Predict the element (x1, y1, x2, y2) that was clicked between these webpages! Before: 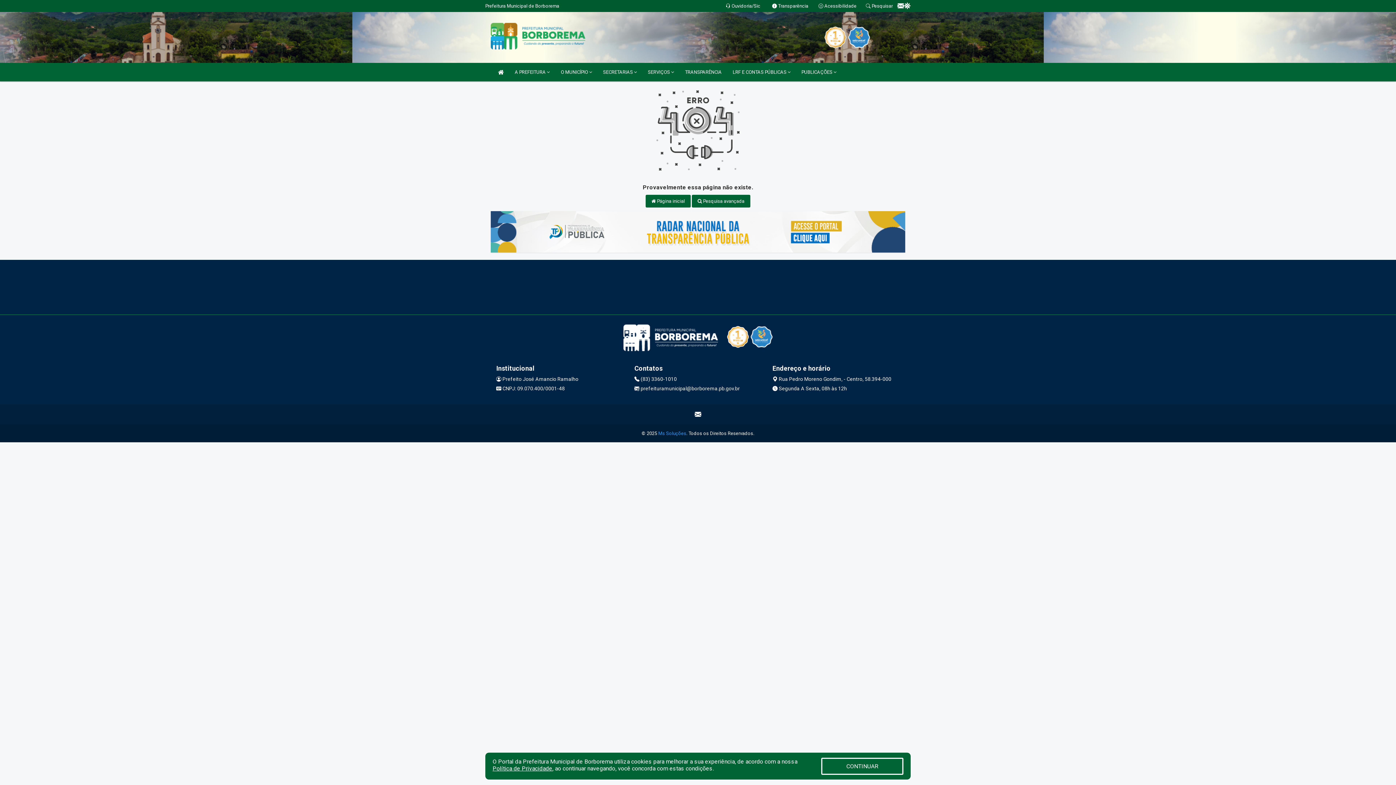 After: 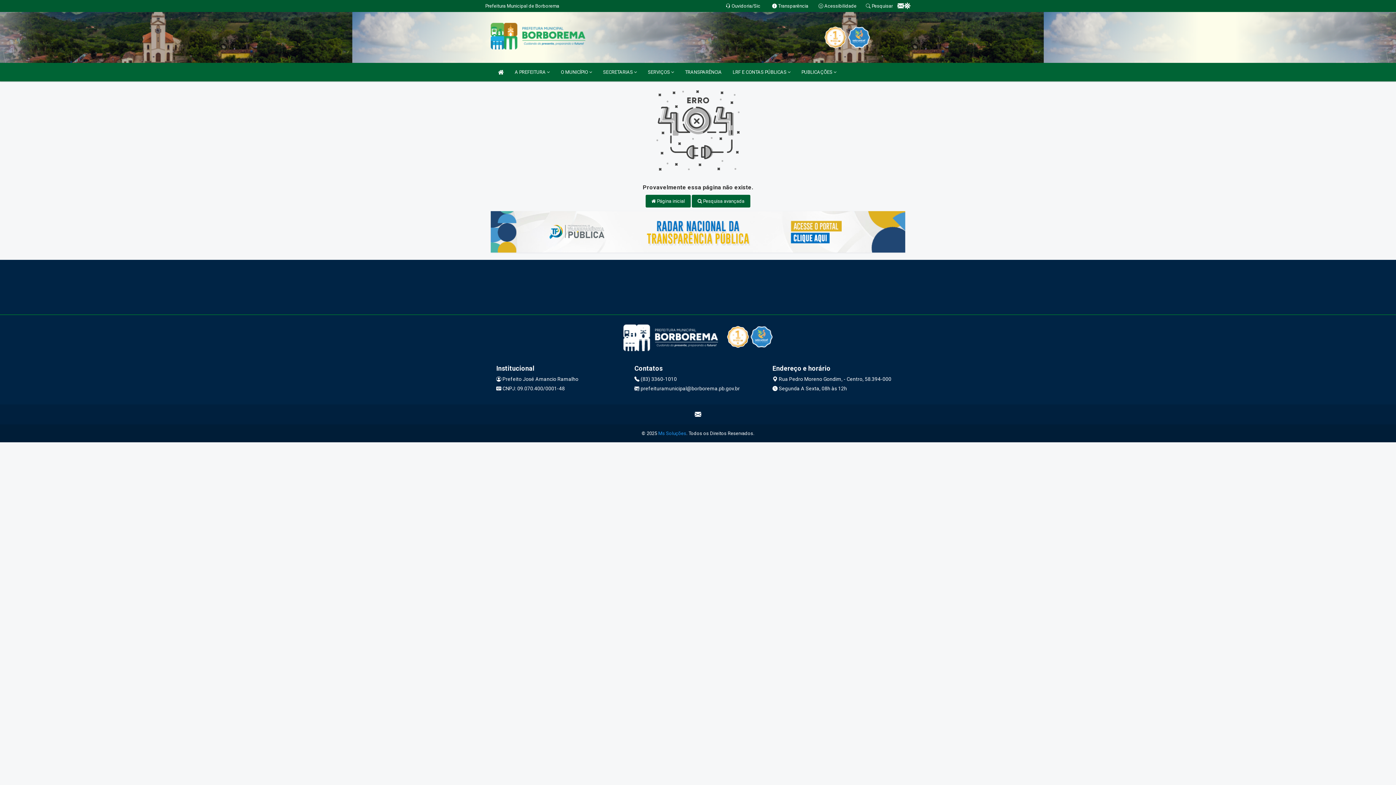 Action: label: CONTINUAR bbox: (821, 758, 903, 775)